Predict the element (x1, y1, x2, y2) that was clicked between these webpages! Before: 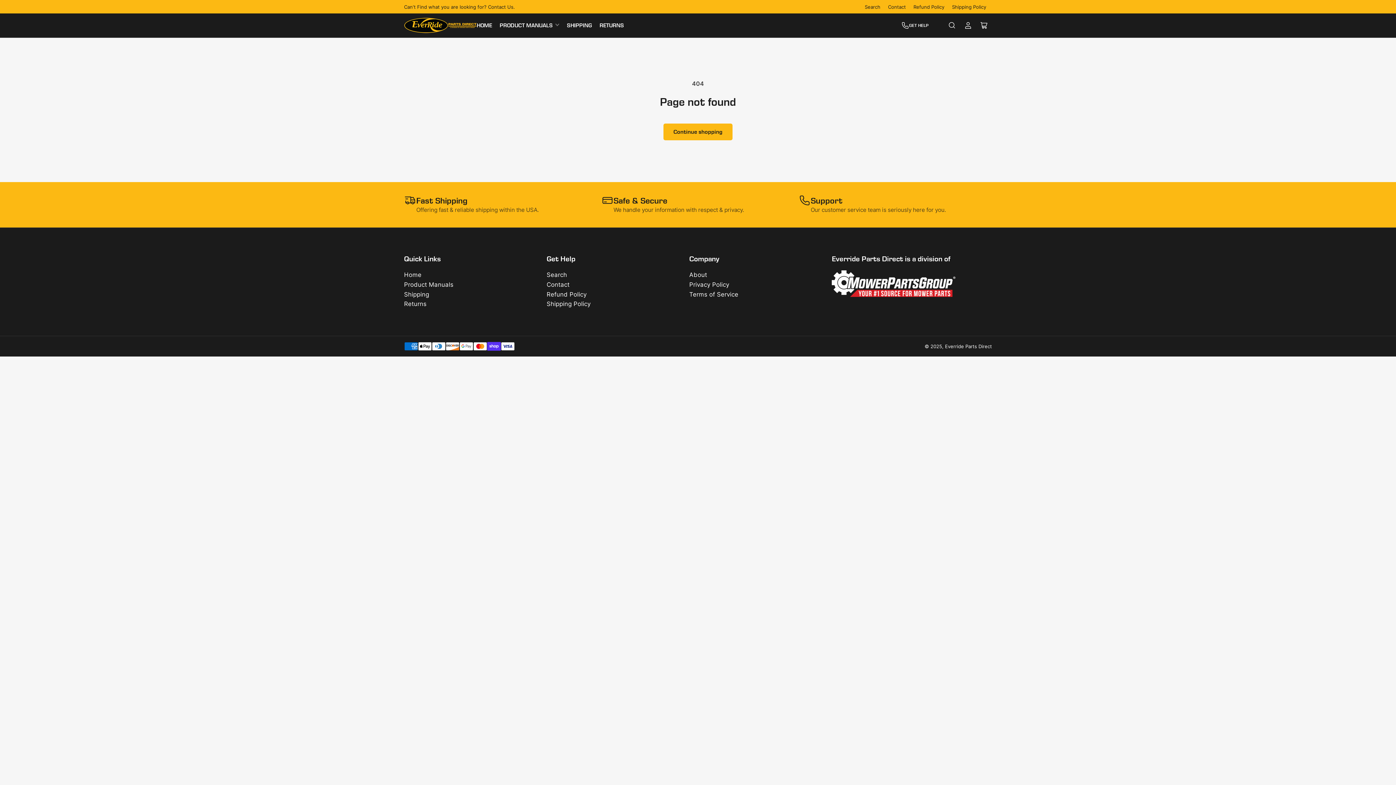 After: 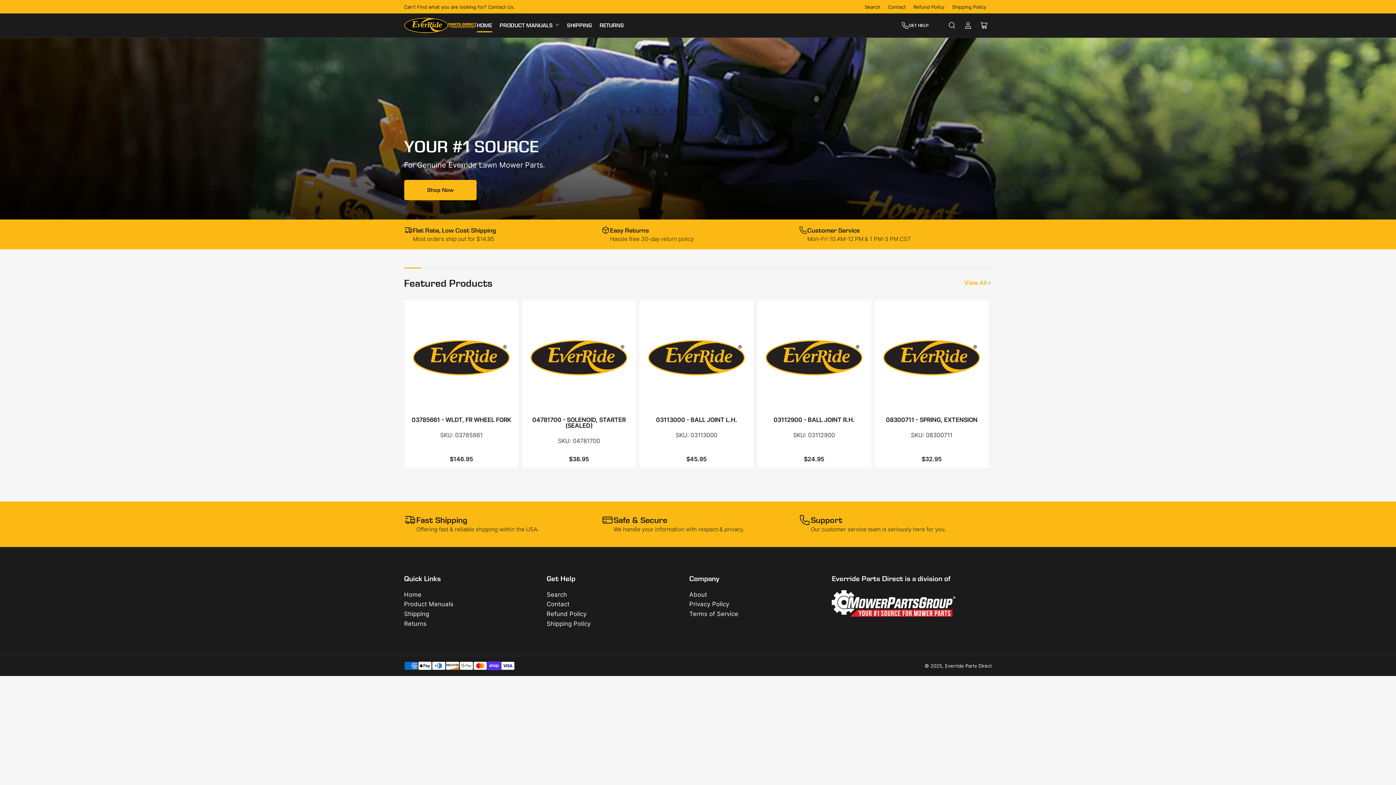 Action: label: HOME bbox: (476, 18, 492, 31)